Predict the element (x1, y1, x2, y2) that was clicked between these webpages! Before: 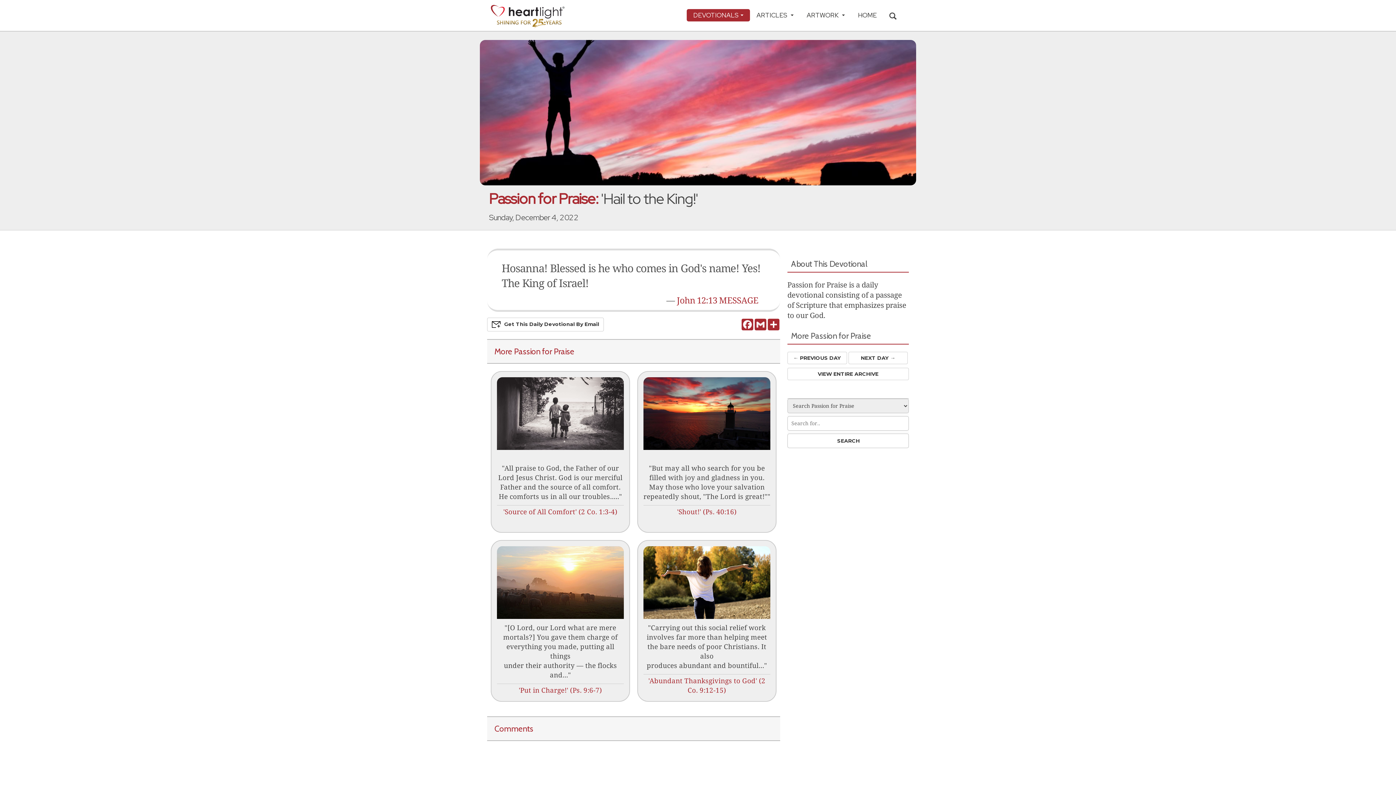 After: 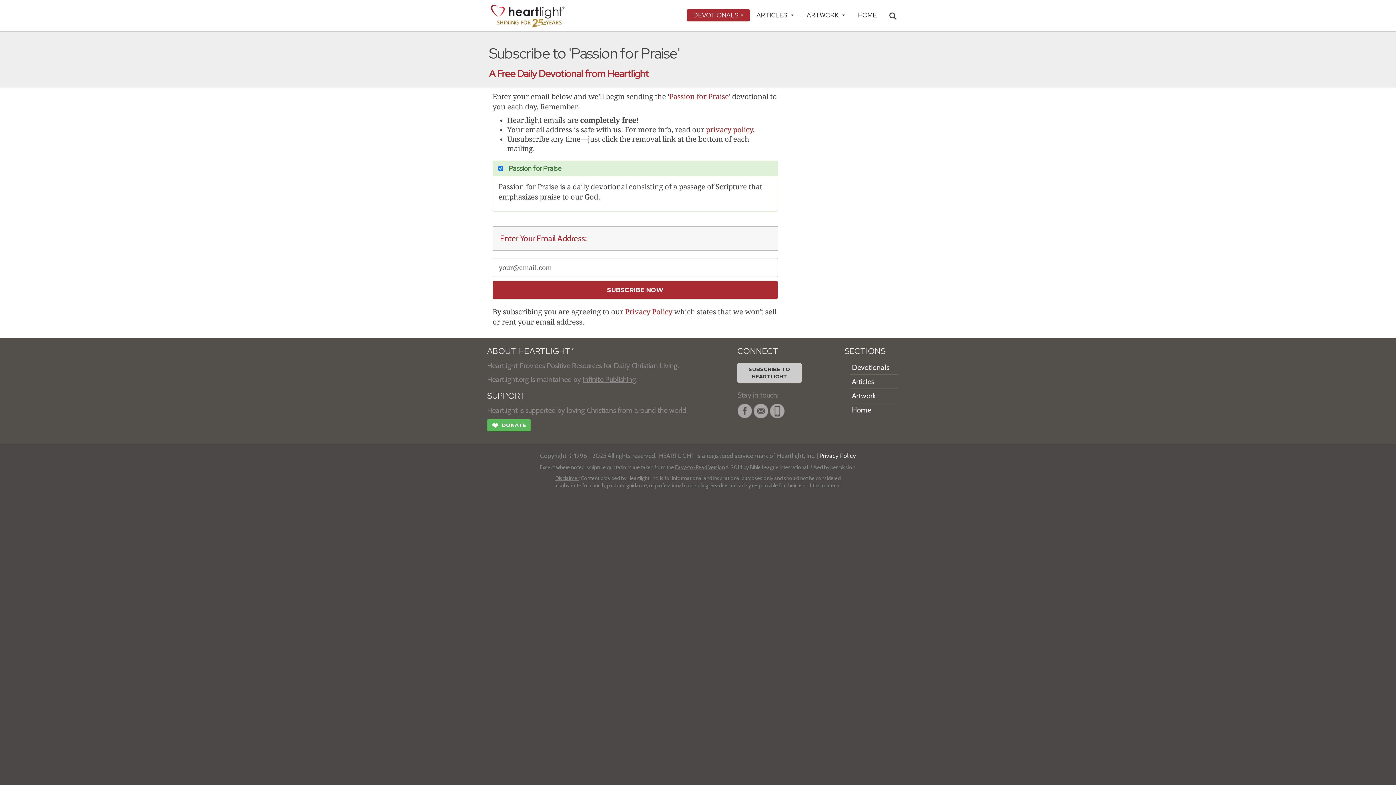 Action: bbox: (487, 317, 604, 331) label: Get This Daily Devotional By Email